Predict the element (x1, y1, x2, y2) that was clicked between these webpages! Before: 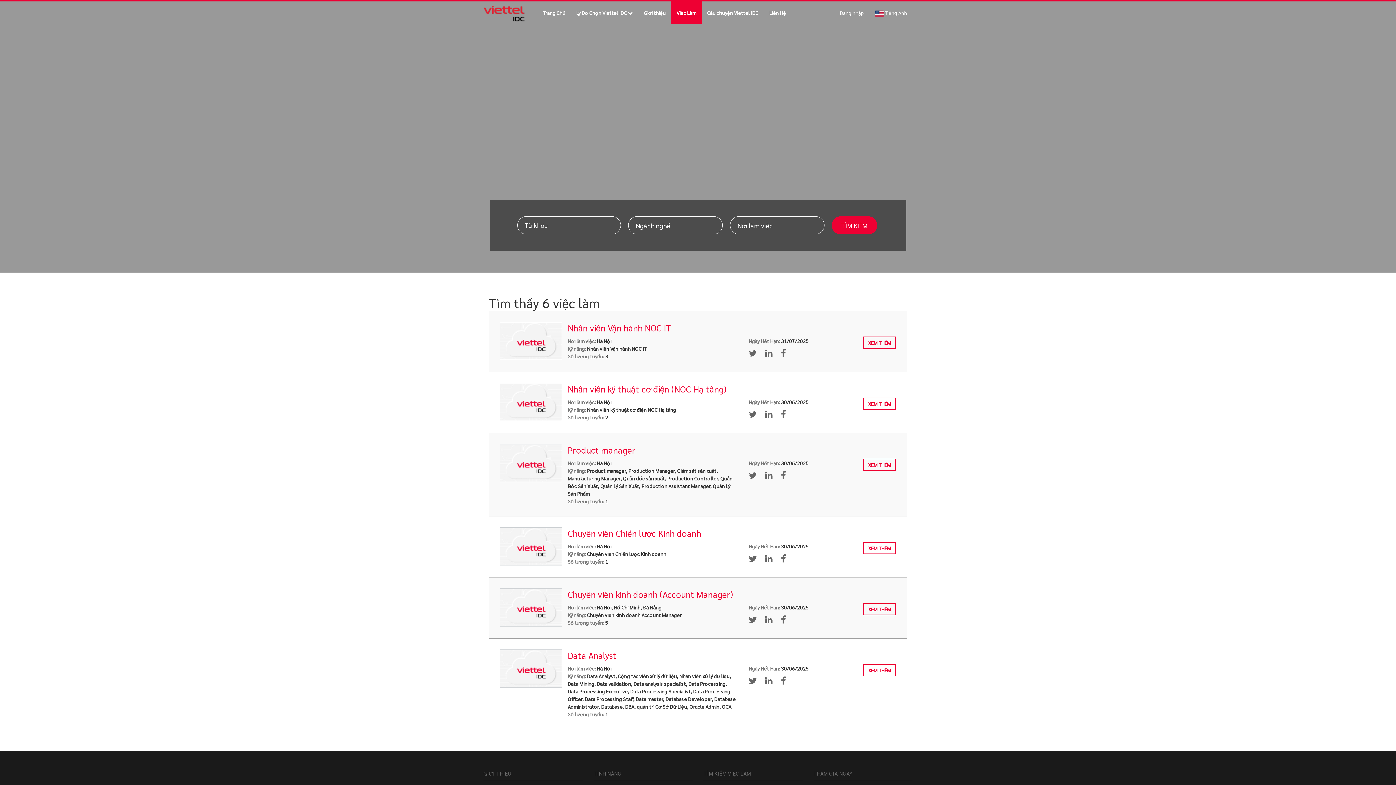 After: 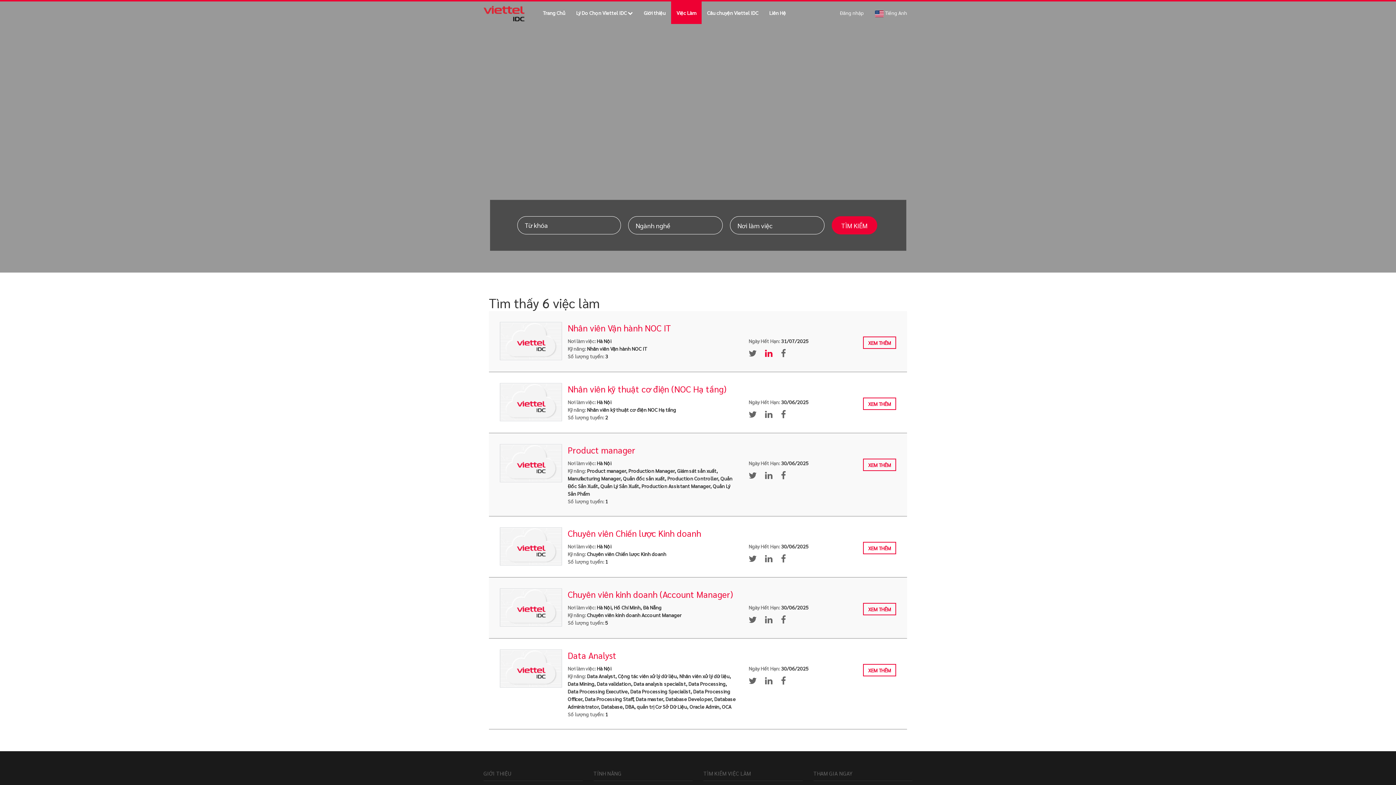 Action: bbox: (760, 345, 777, 361)